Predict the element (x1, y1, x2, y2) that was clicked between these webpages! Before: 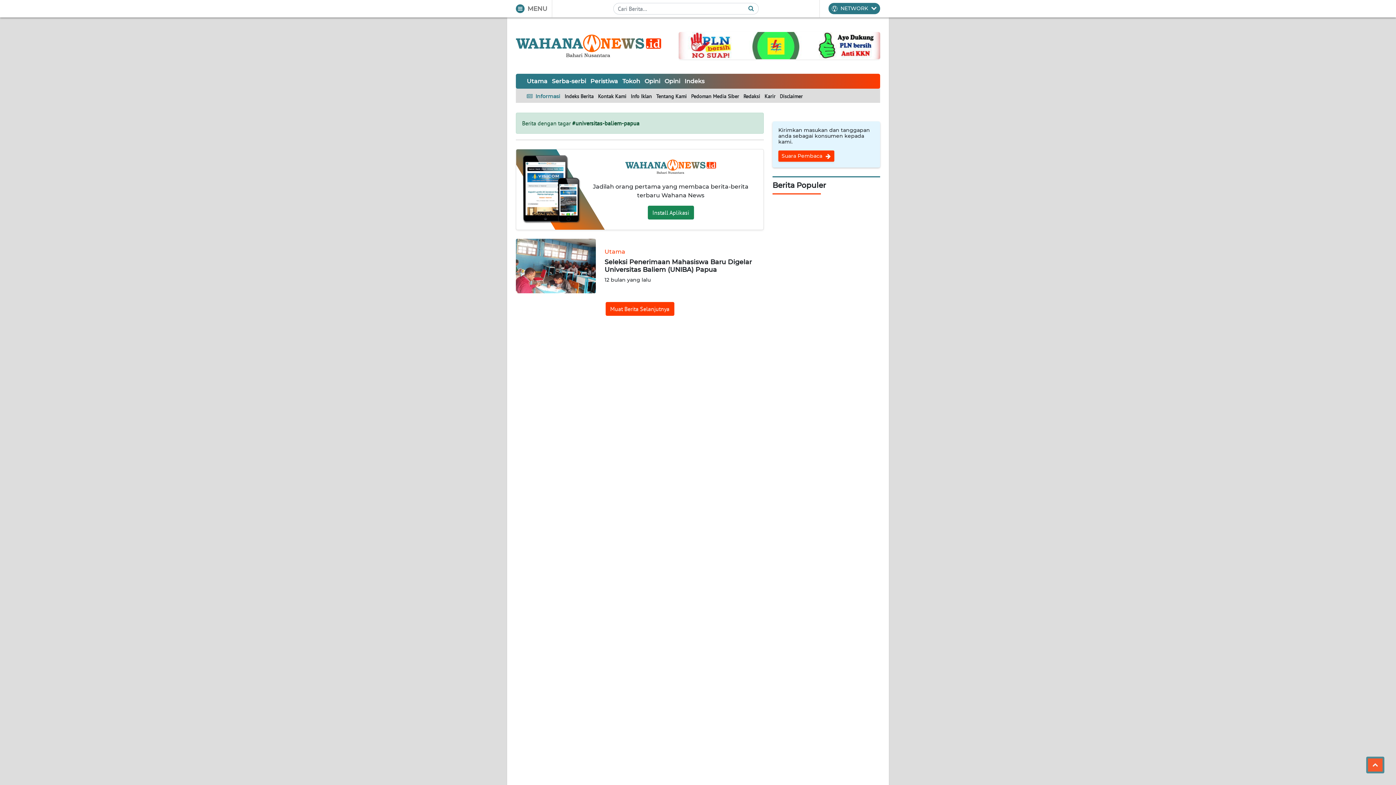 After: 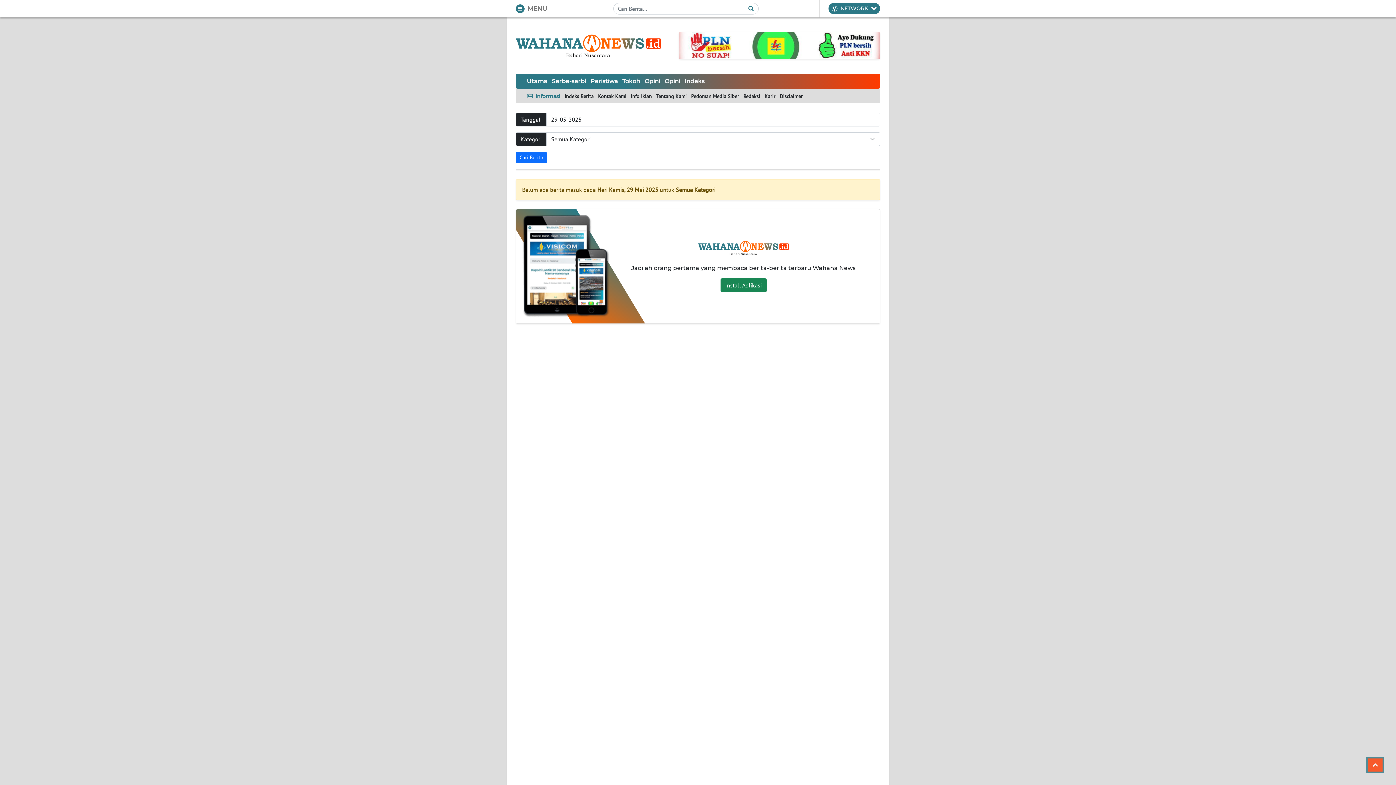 Action: label: Indeks bbox: (684, 77, 704, 84)